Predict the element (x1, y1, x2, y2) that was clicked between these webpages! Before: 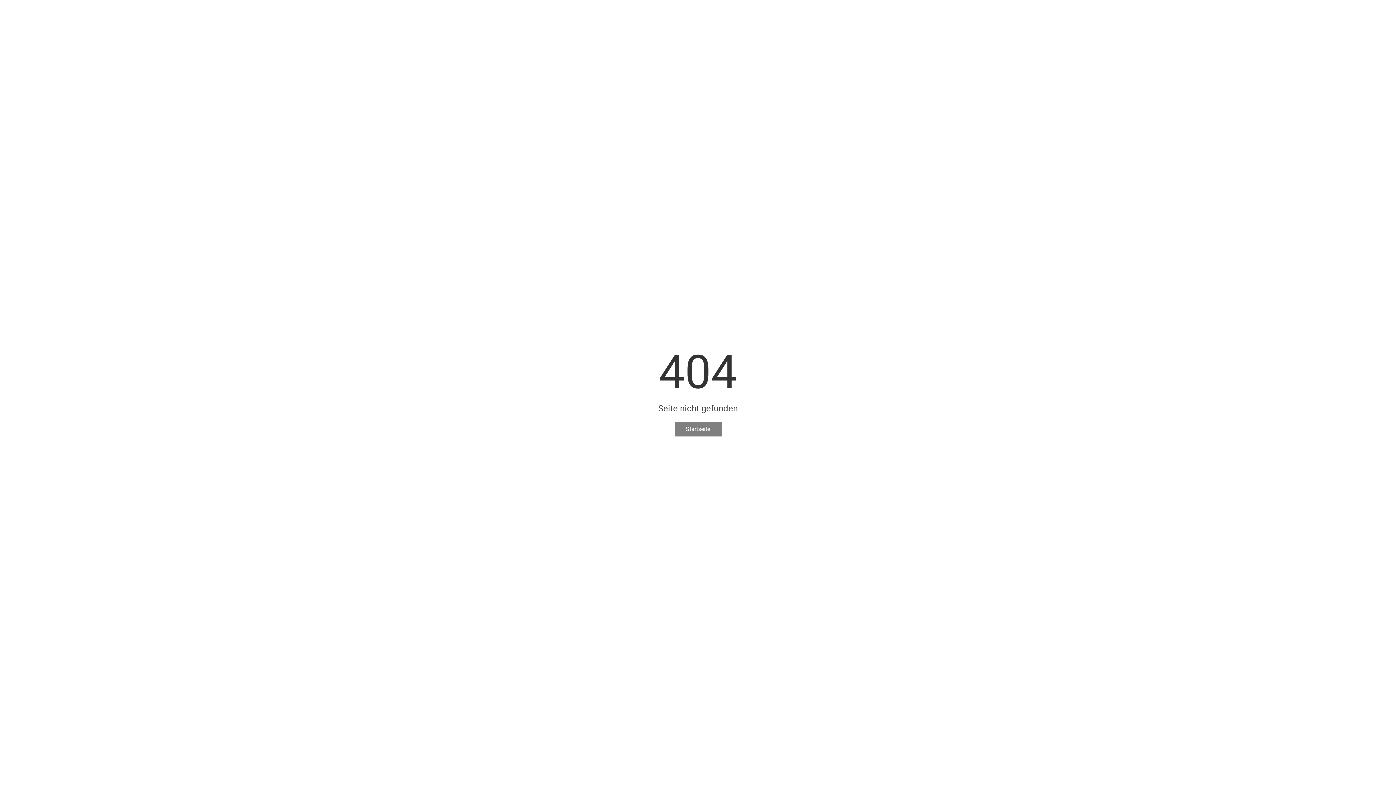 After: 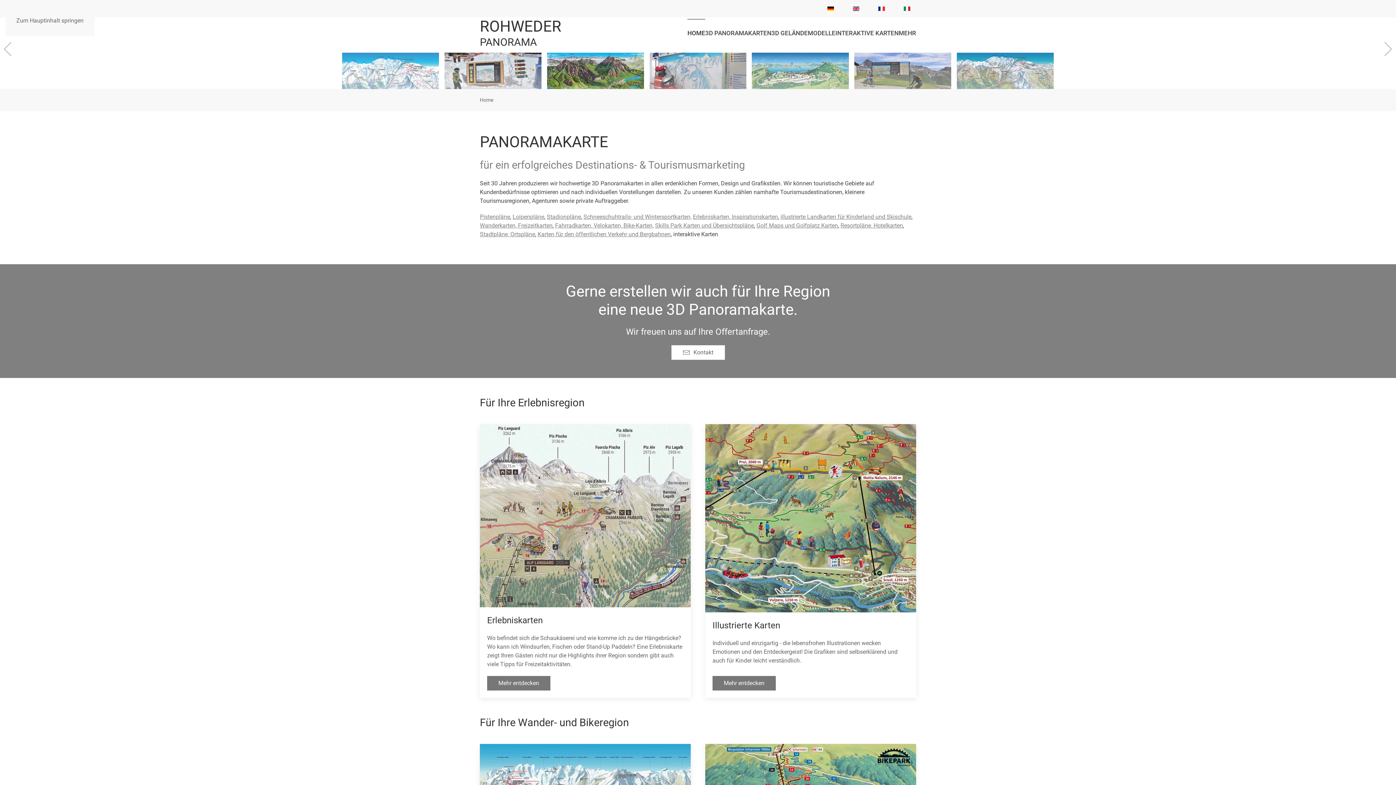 Action: bbox: (674, 422, 721, 436) label: Startseite